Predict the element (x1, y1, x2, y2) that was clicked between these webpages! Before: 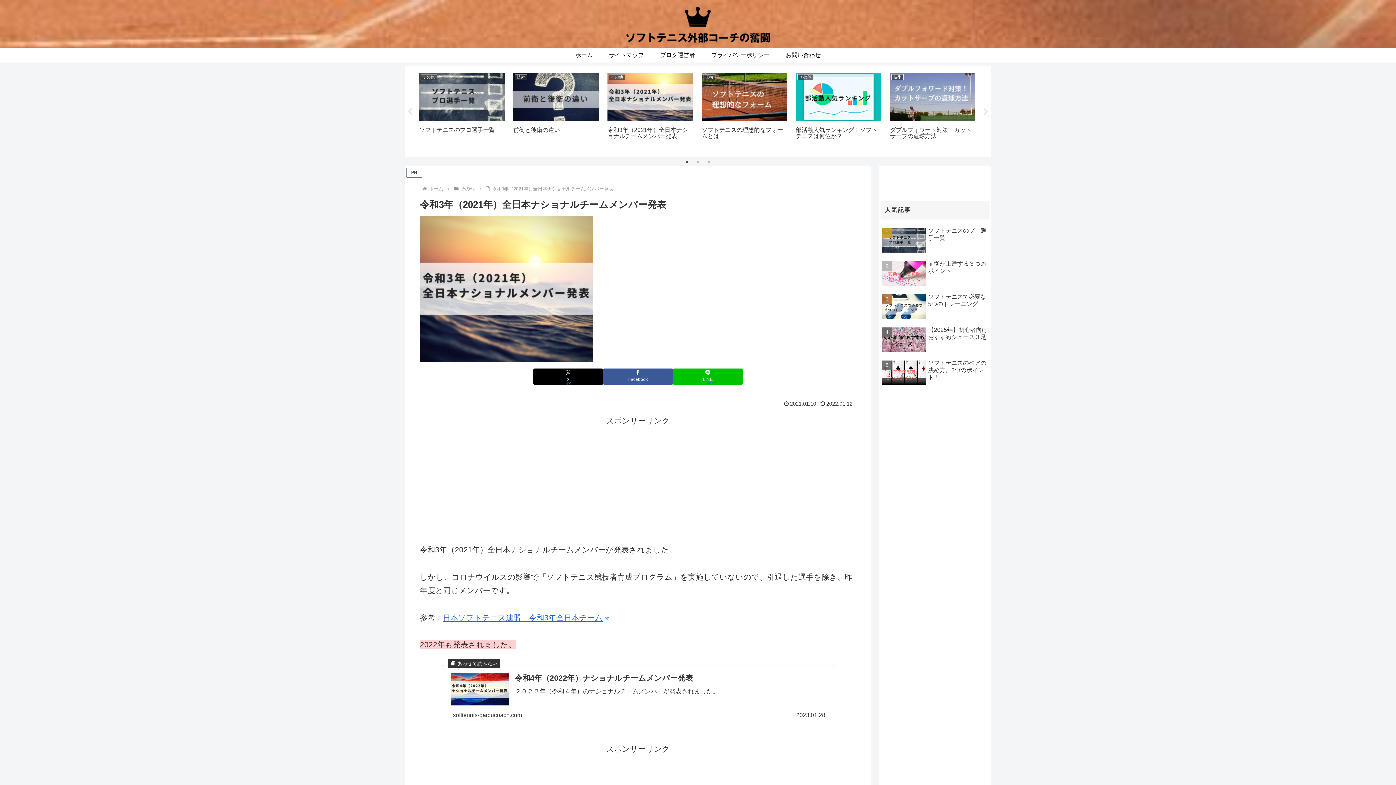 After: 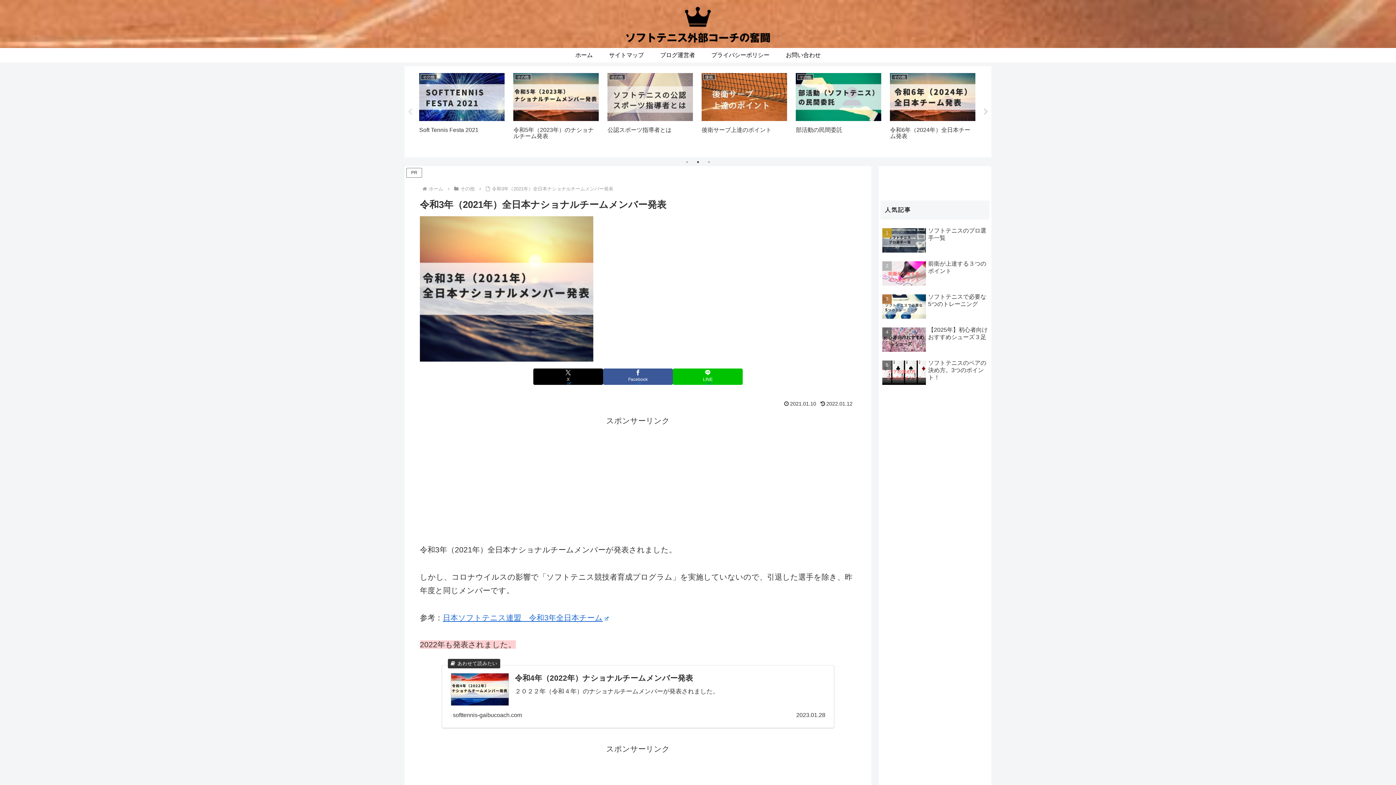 Action: bbox: (982, 108, 989, 115) label: Next